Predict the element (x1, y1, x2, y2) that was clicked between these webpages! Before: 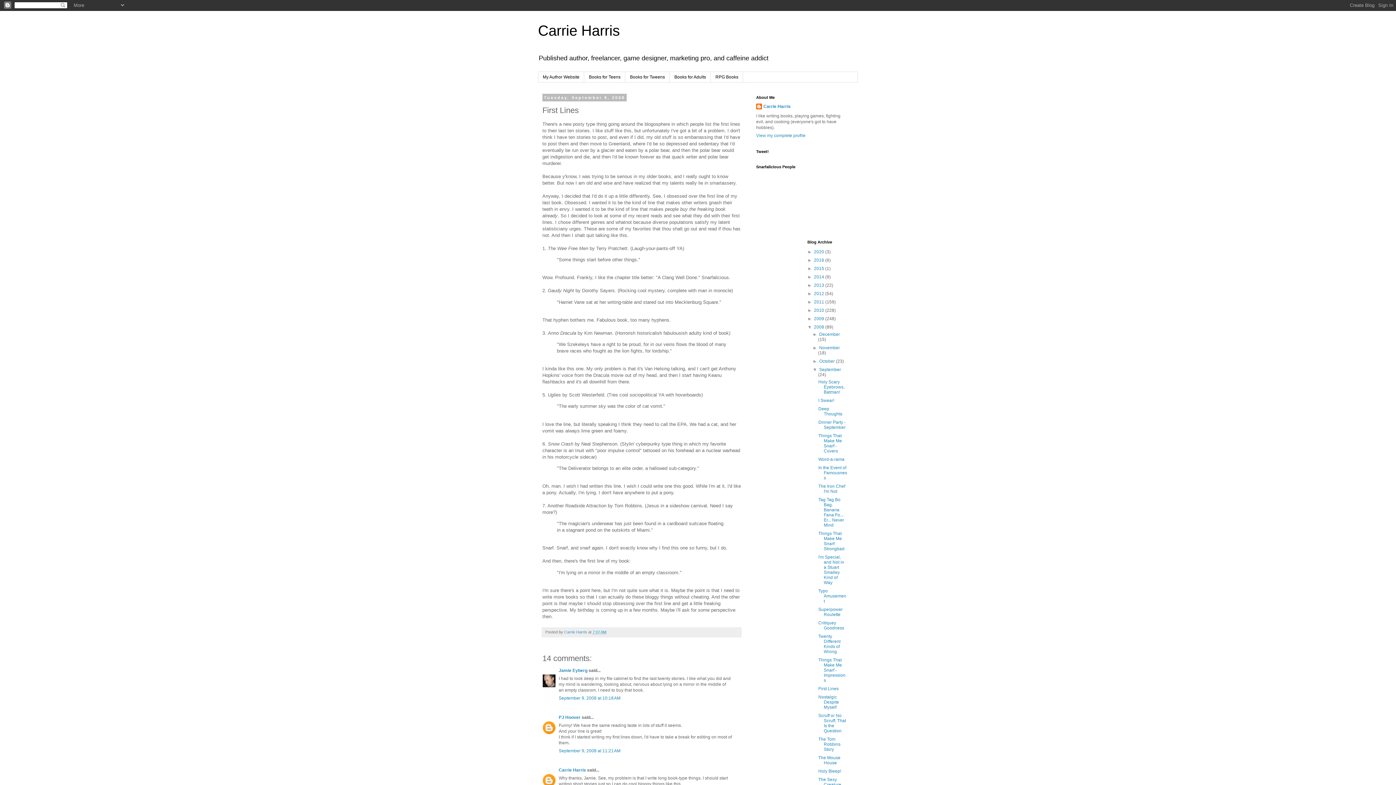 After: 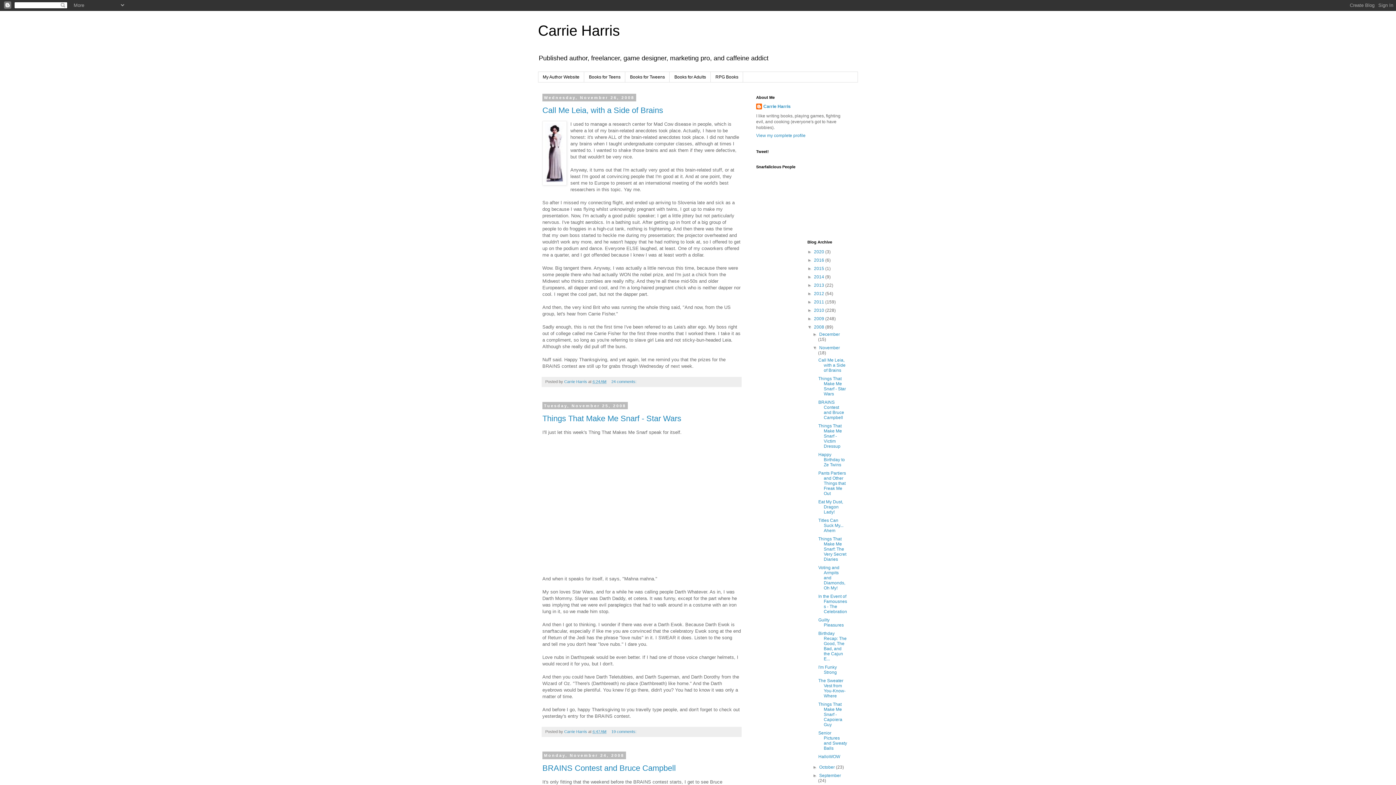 Action: bbox: (819, 345, 840, 350) label: November 